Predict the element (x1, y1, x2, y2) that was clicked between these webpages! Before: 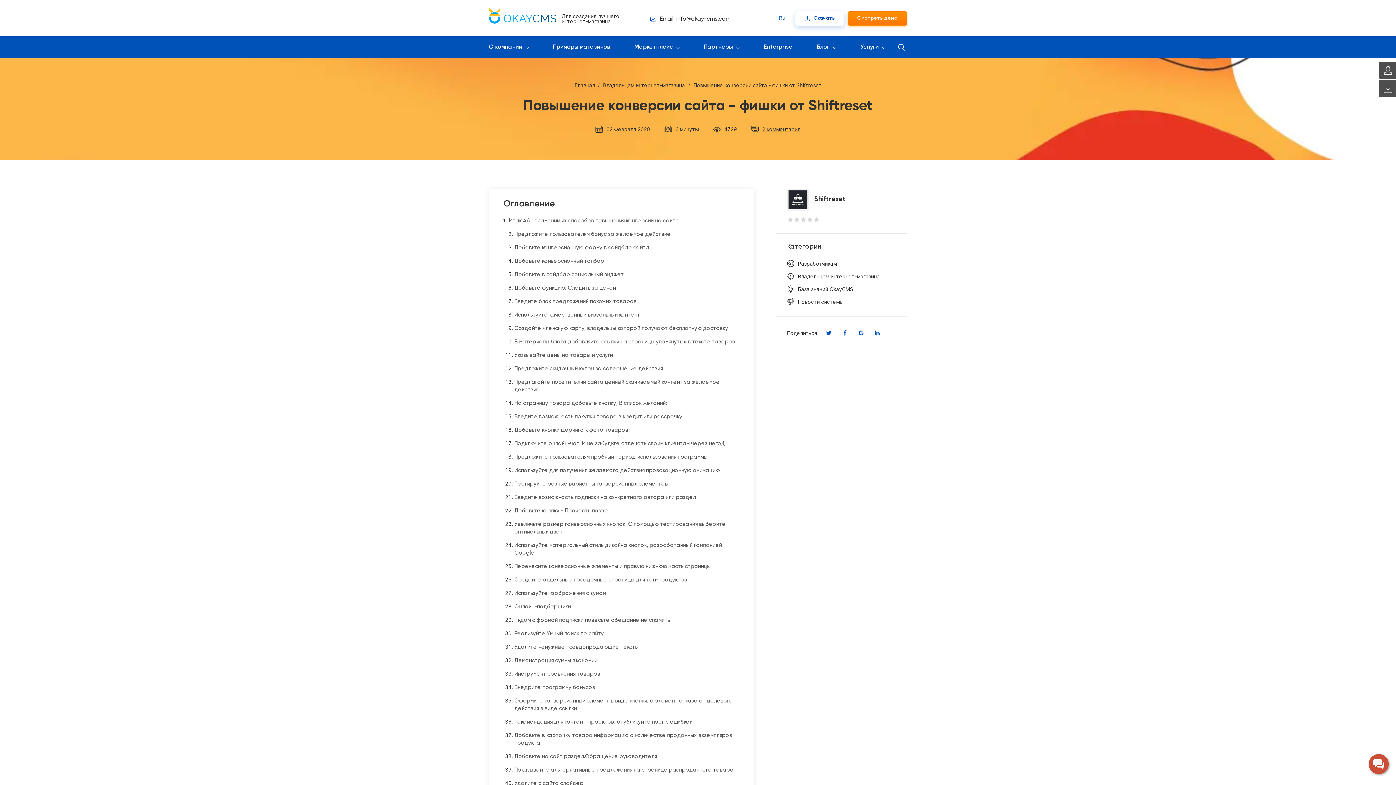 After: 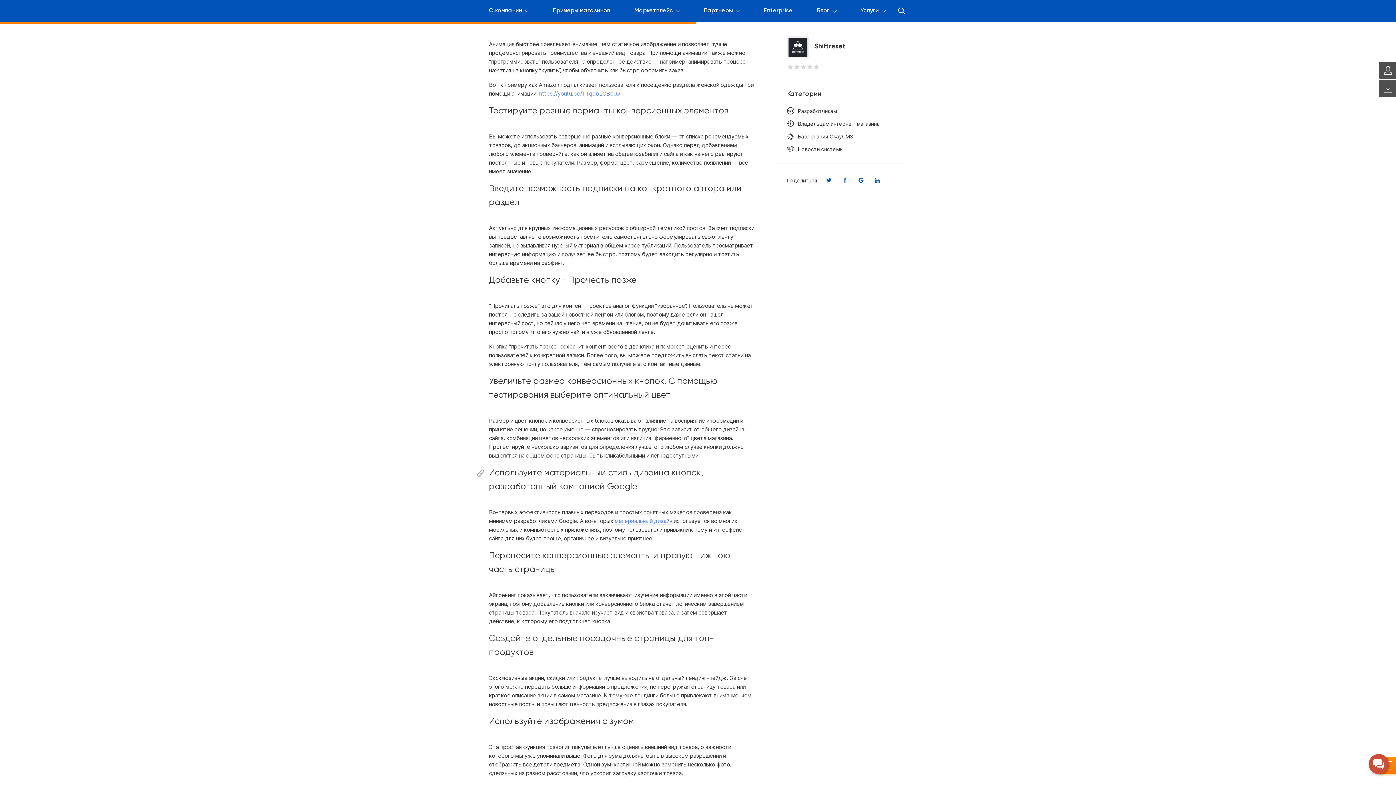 Action: bbox: (514, 464, 720, 477) label: Используйте для получения желаемого действия провокационную анимацию